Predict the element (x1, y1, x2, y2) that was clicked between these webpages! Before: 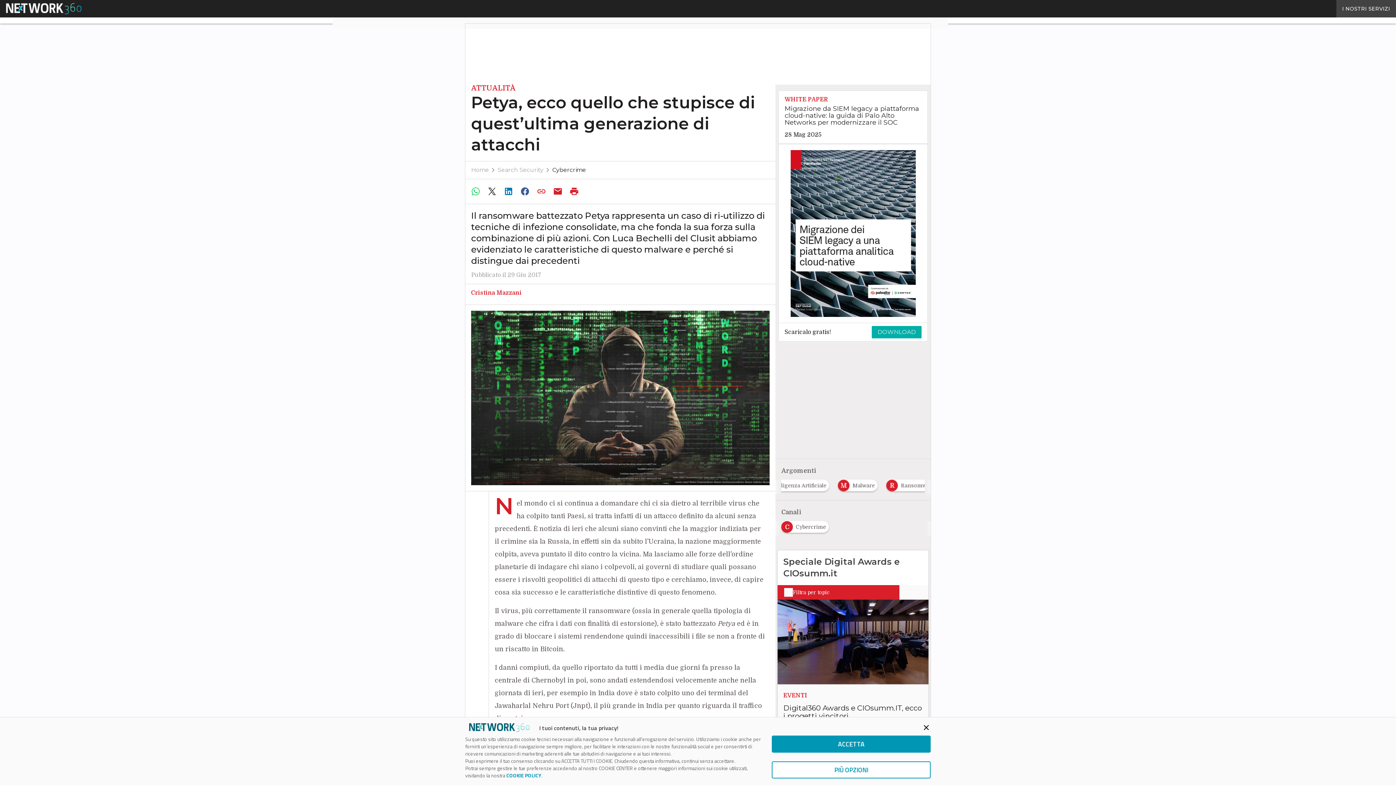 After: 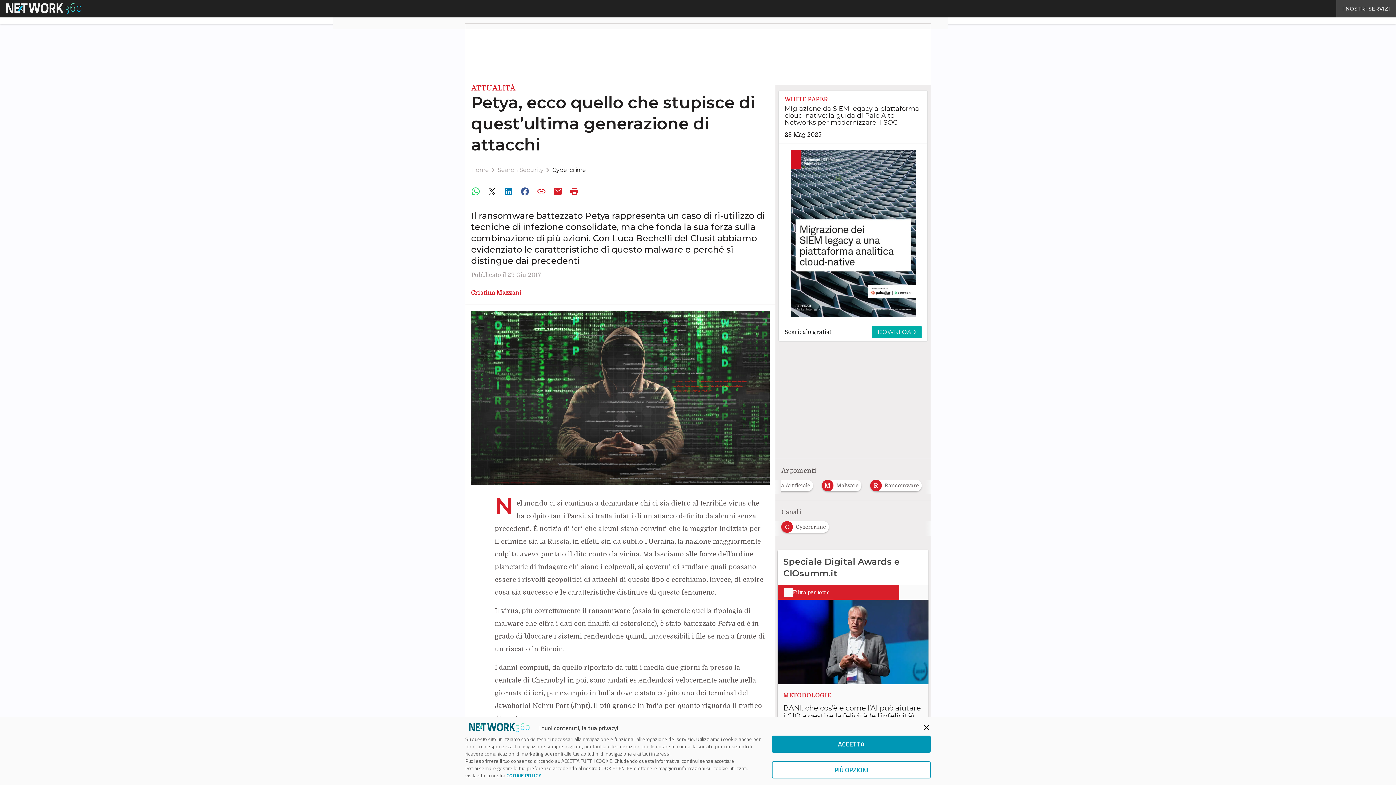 Action: label: WHITE PAPER

Migrazione da SIEM legacy a piattaforma cloud-native: la guida di Palo Alto Networks per modernizzare il SOC

28 Mag 2025 bbox: (778, 90, 927, 144)